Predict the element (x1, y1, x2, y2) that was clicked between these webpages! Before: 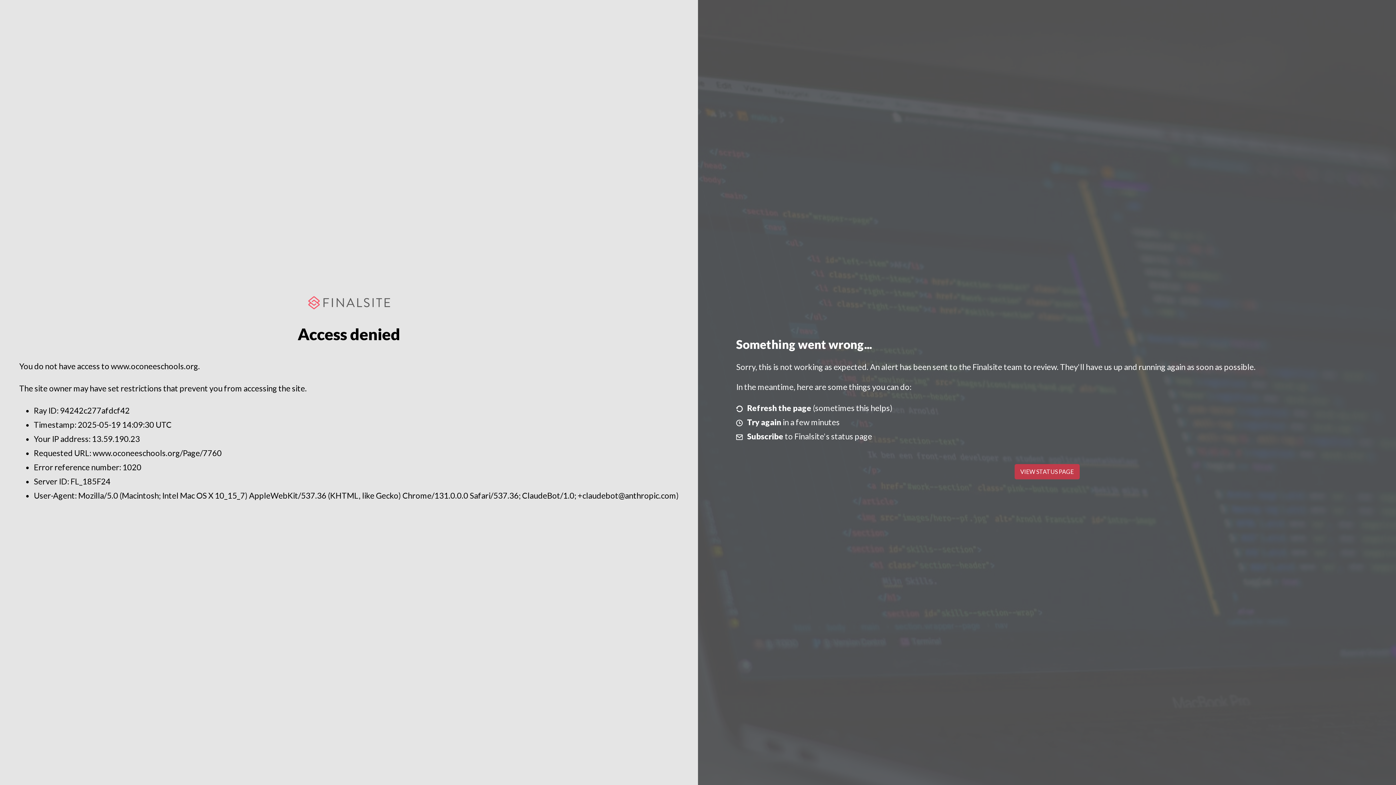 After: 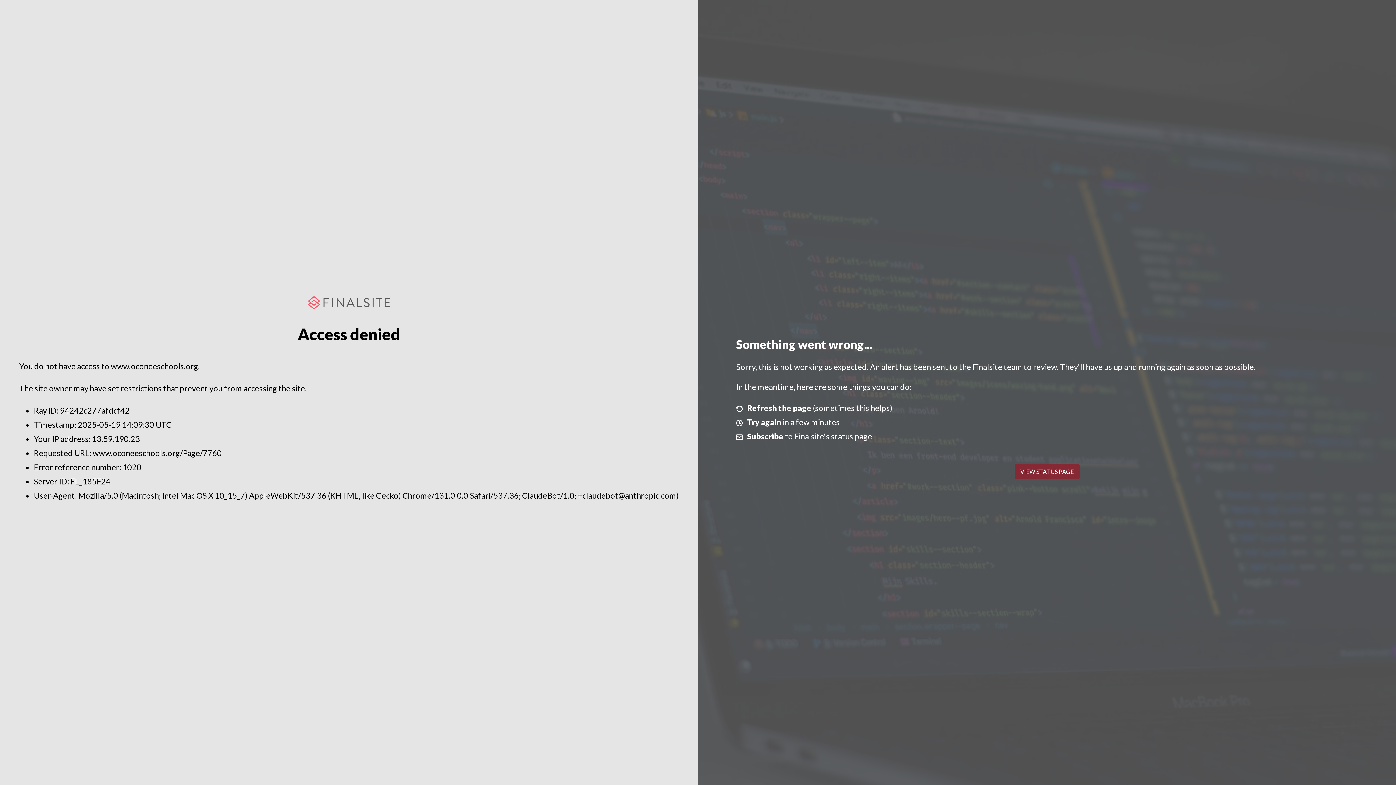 Action: label: VIEW STATUS PAGE bbox: (1014, 464, 1079, 479)